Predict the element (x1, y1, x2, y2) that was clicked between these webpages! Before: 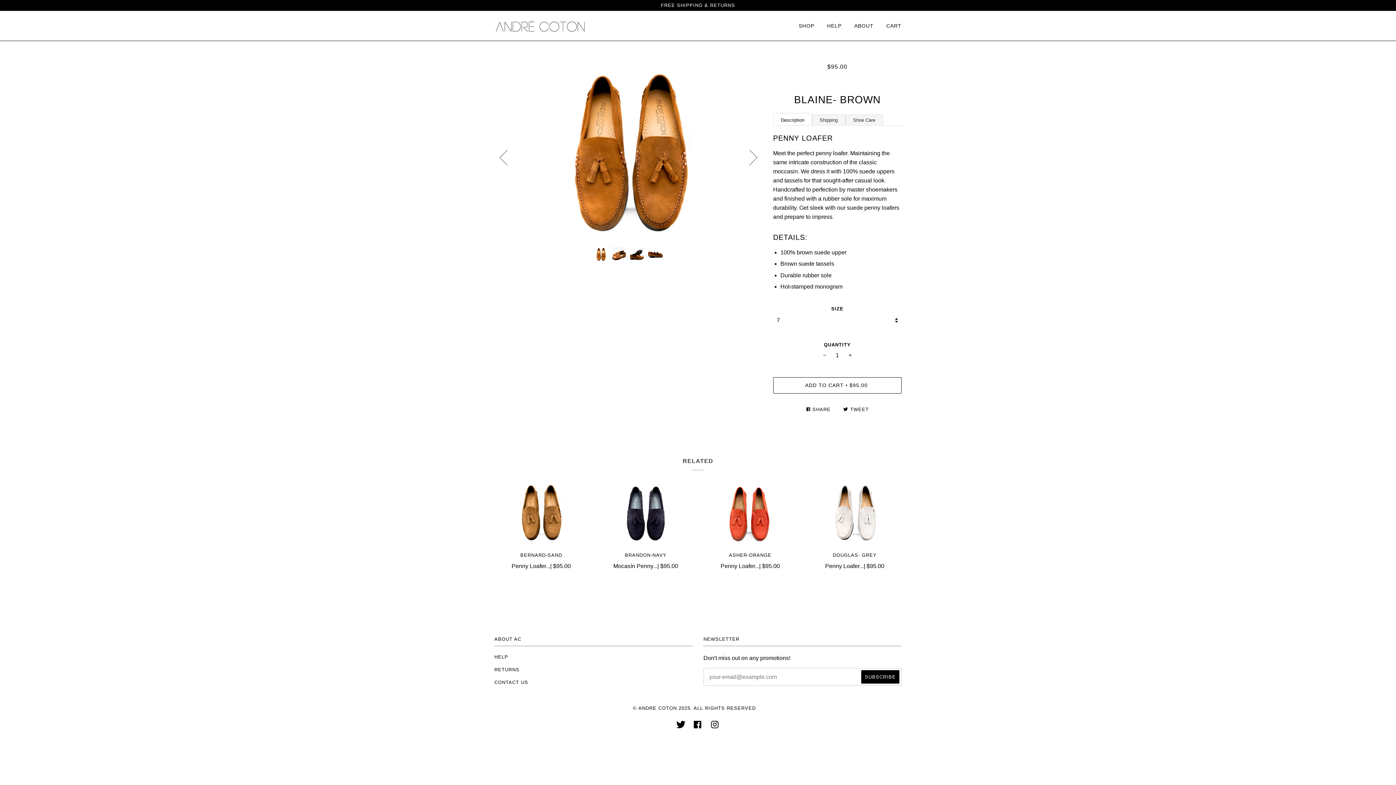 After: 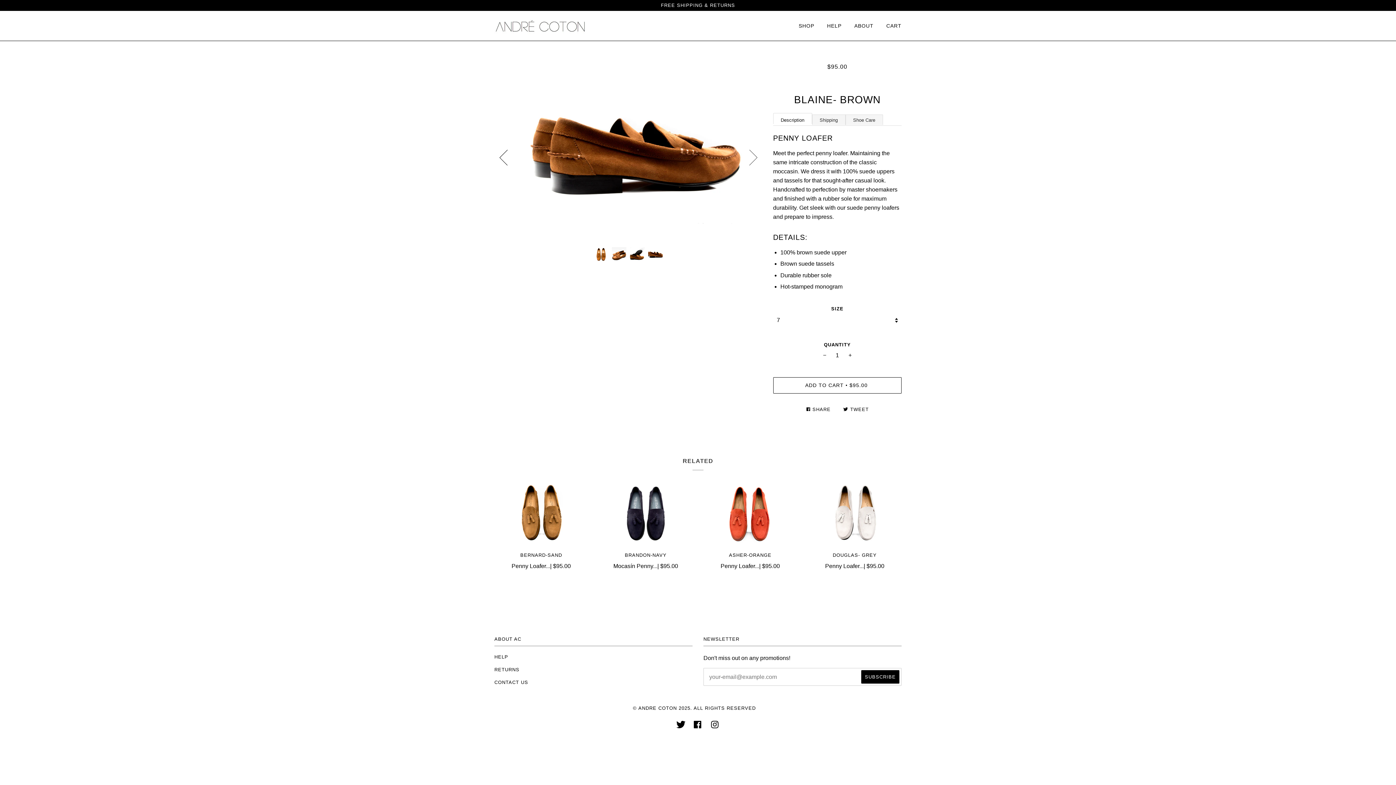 Action: bbox: (498, 148, 509, 166) label: Previous